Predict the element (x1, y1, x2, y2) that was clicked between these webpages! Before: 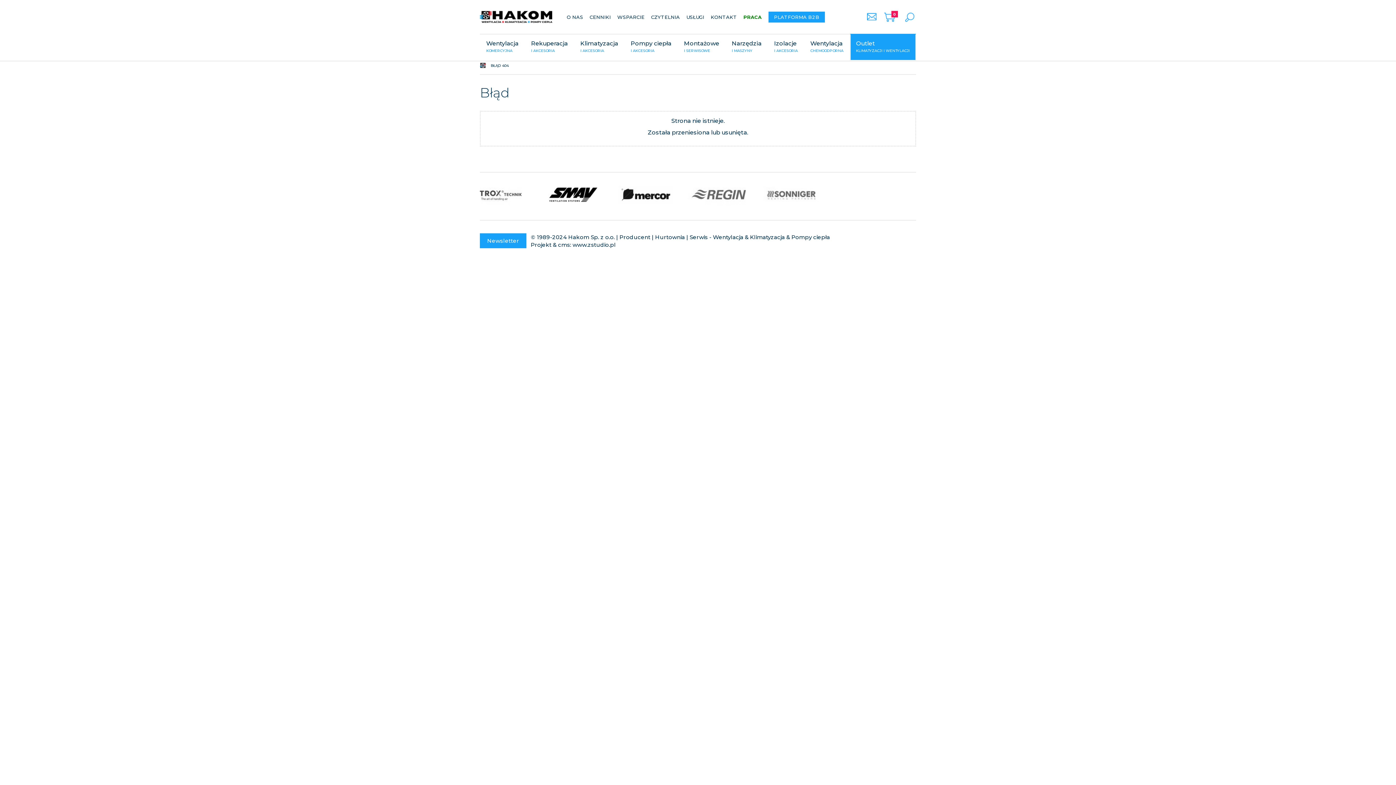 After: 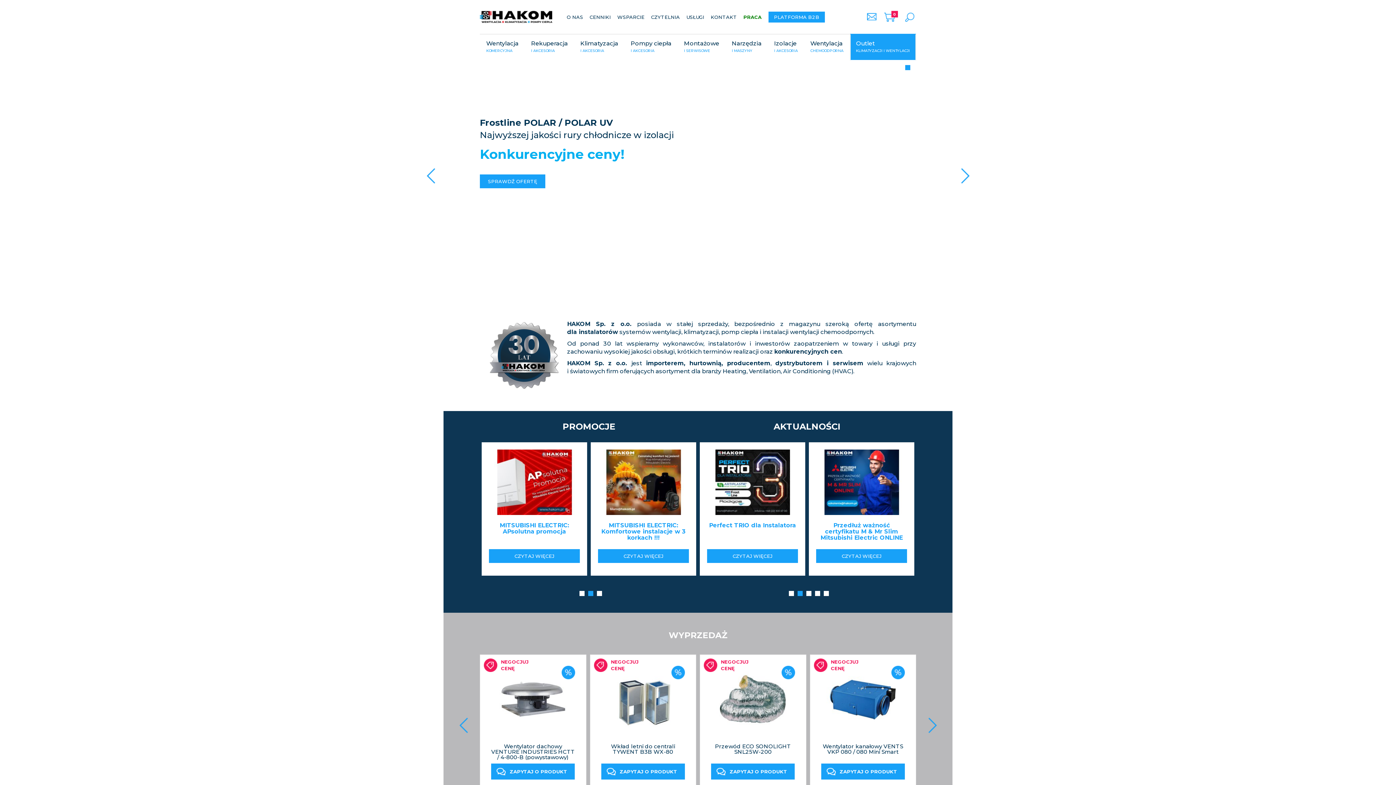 Action: bbox: (480, 10, 552, 22)